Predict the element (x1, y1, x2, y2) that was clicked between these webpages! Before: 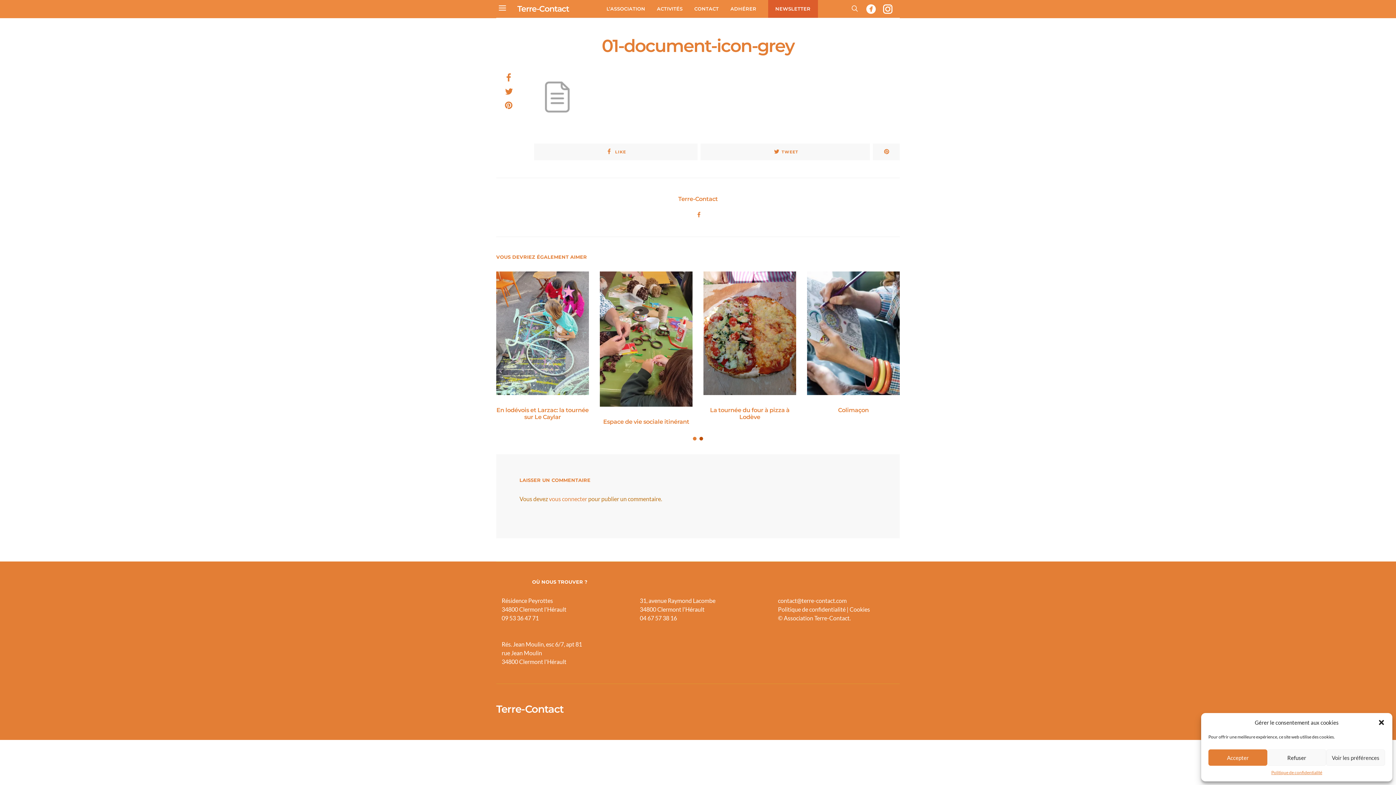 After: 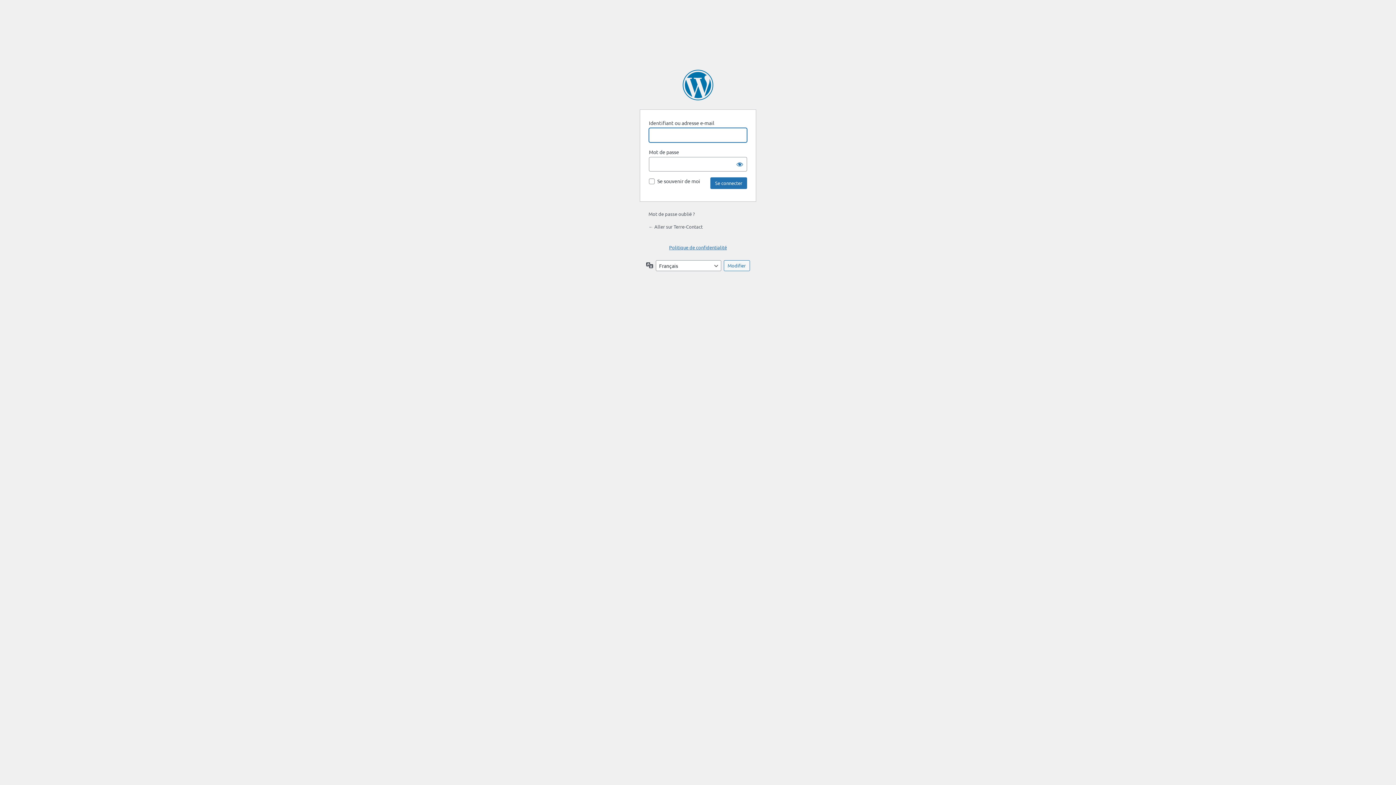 Action: bbox: (549, 495, 587, 502) label: vous connecter